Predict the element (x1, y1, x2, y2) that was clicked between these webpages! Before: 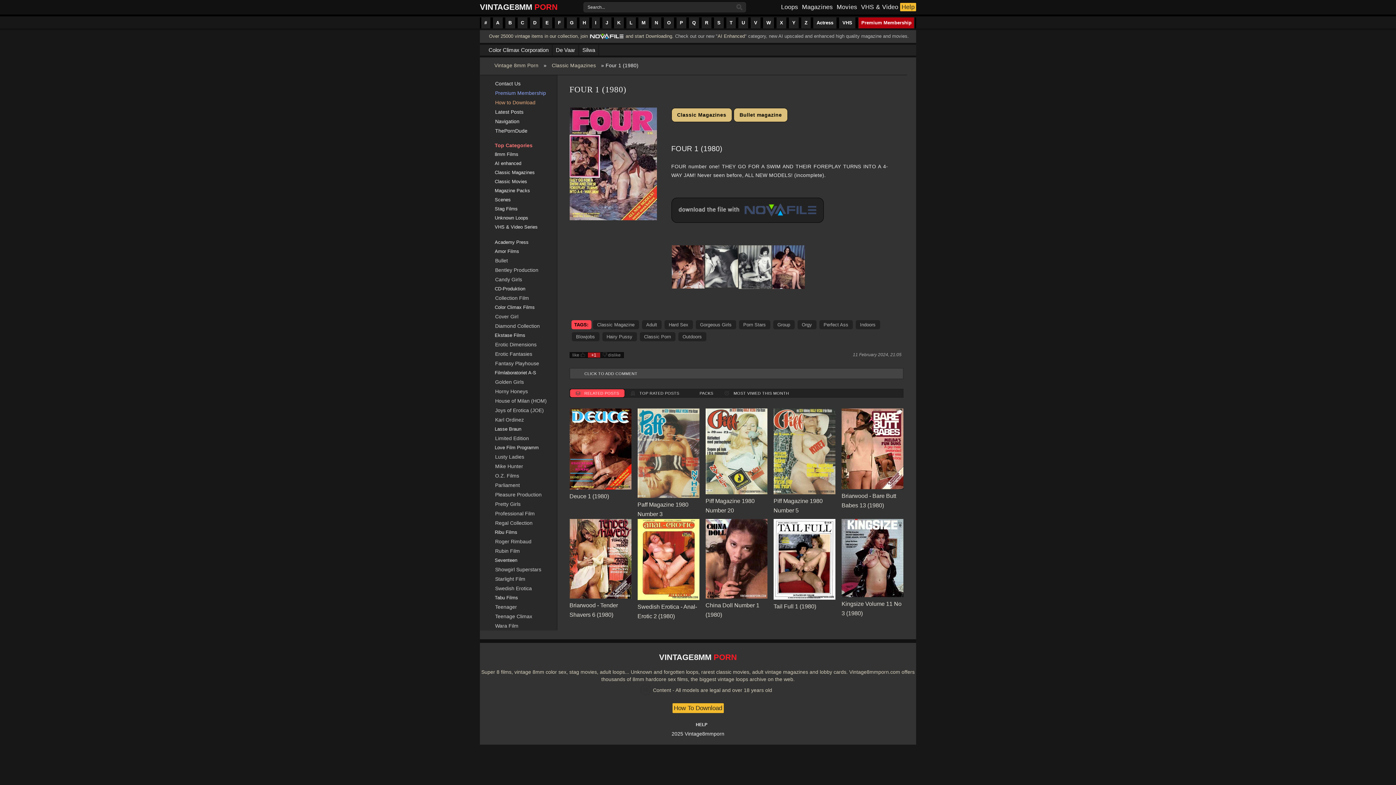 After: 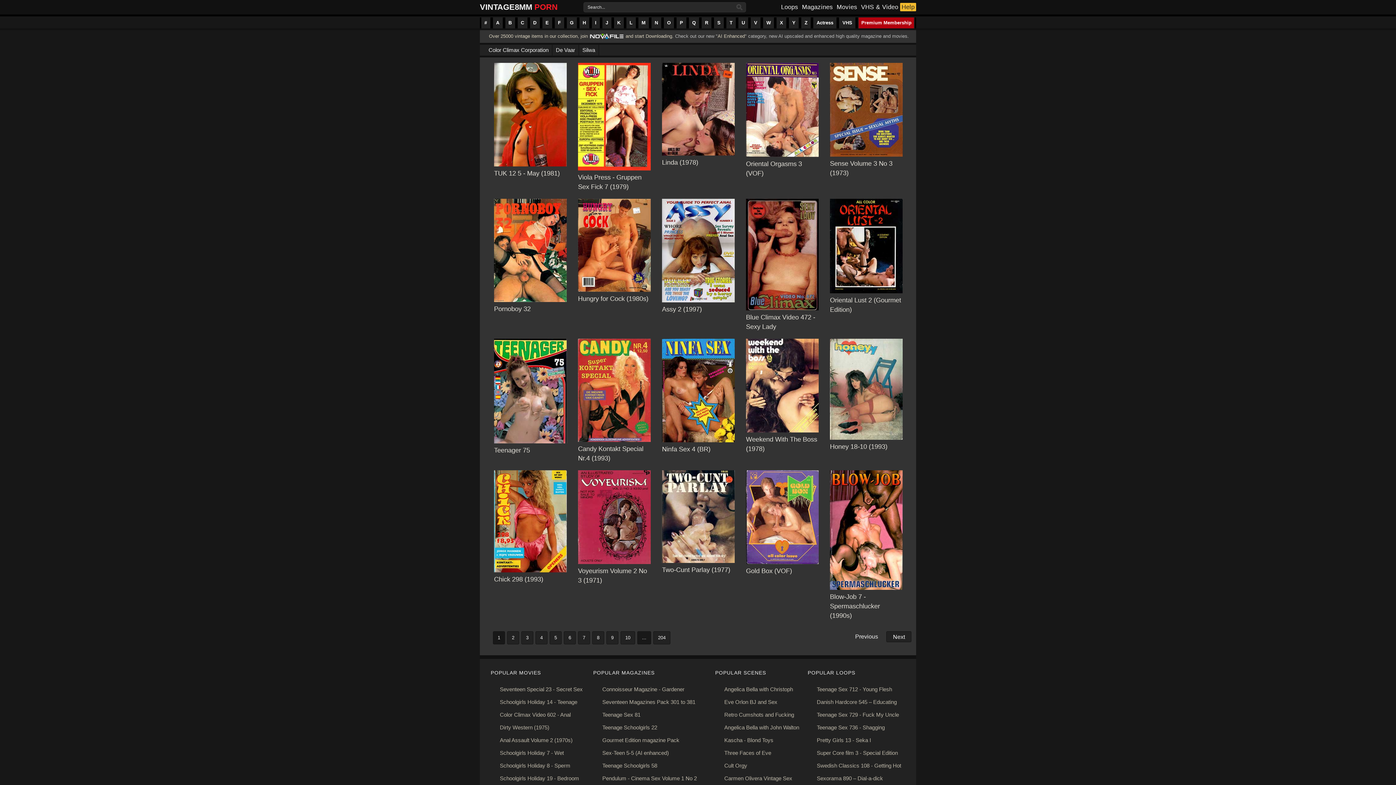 Action: label: Classic Porn bbox: (639, 332, 675, 341)